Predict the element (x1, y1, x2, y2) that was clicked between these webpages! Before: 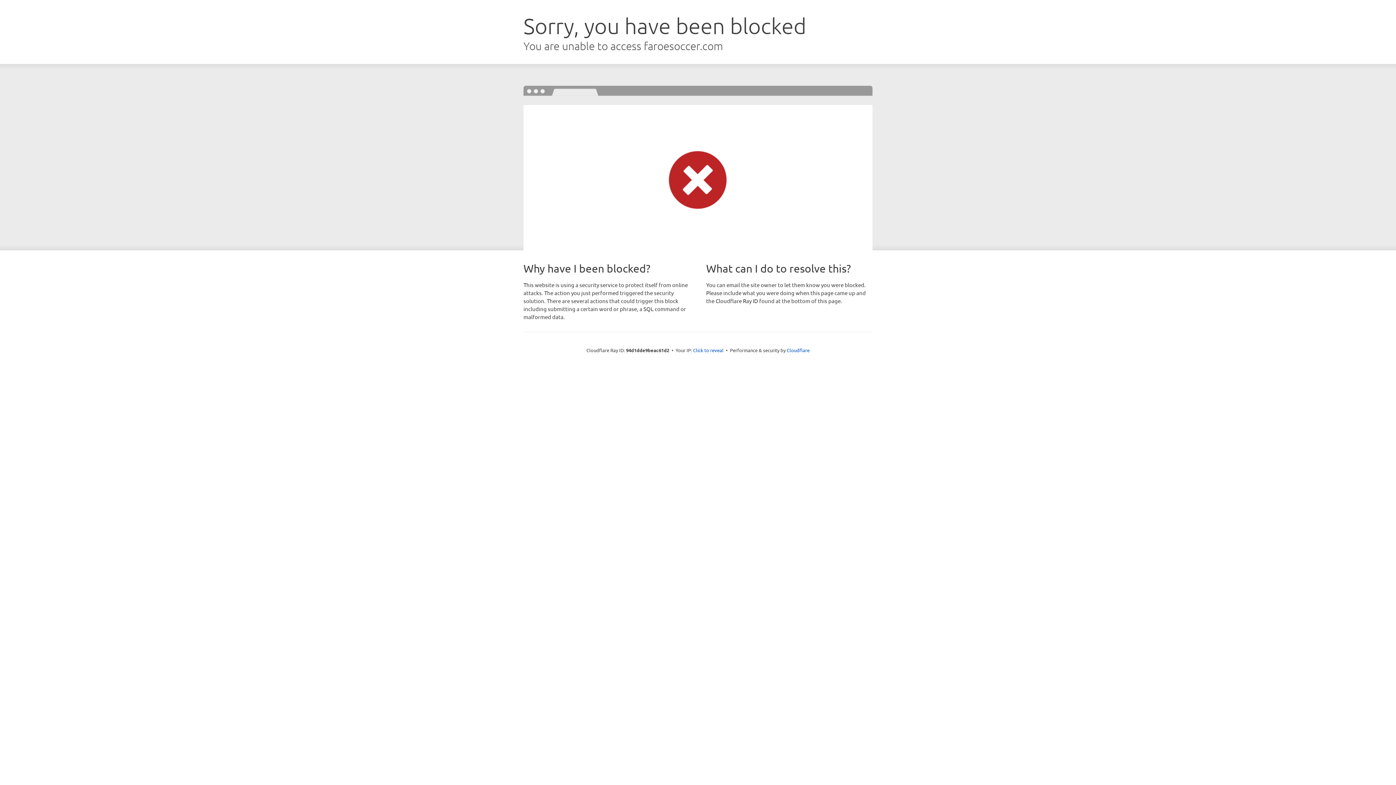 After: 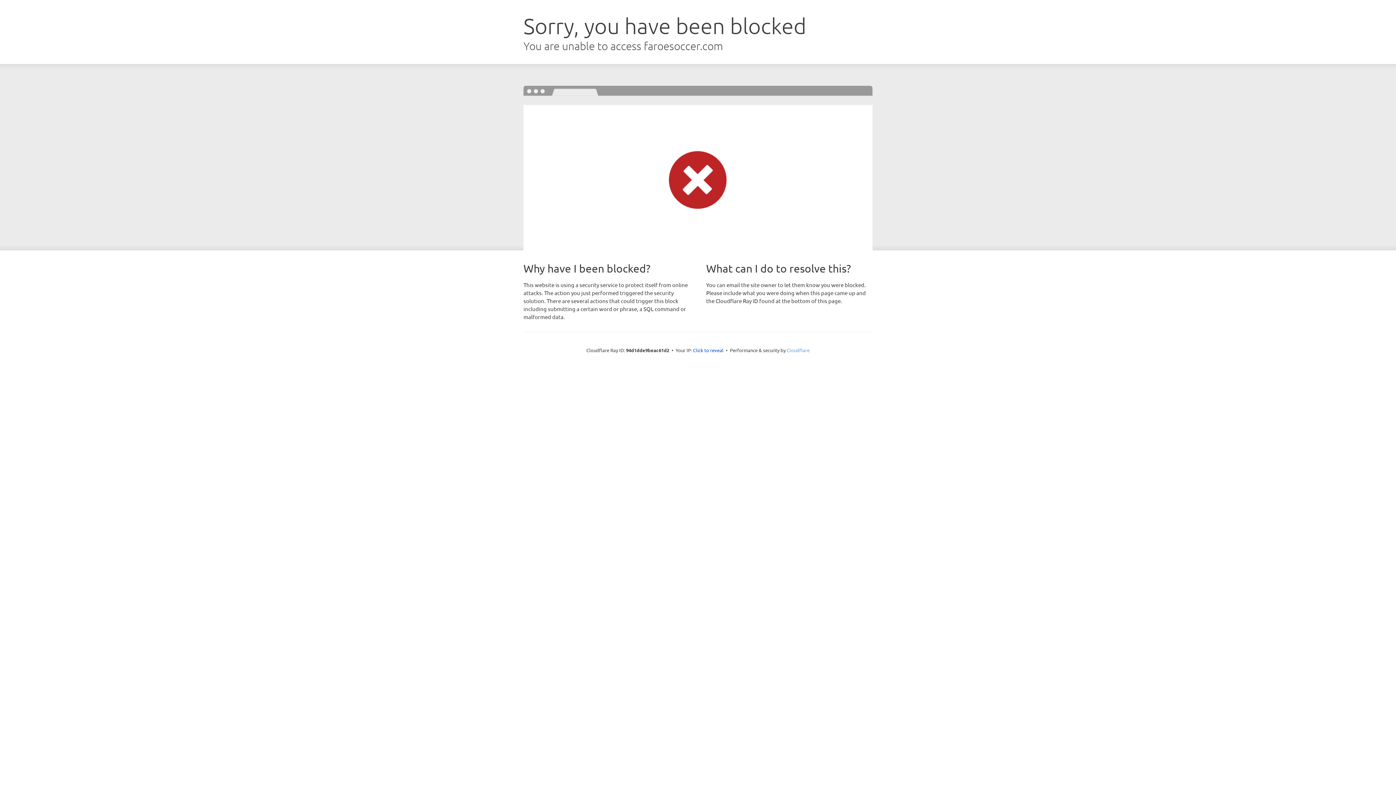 Action: label: Cloudflare bbox: (786, 347, 809, 353)